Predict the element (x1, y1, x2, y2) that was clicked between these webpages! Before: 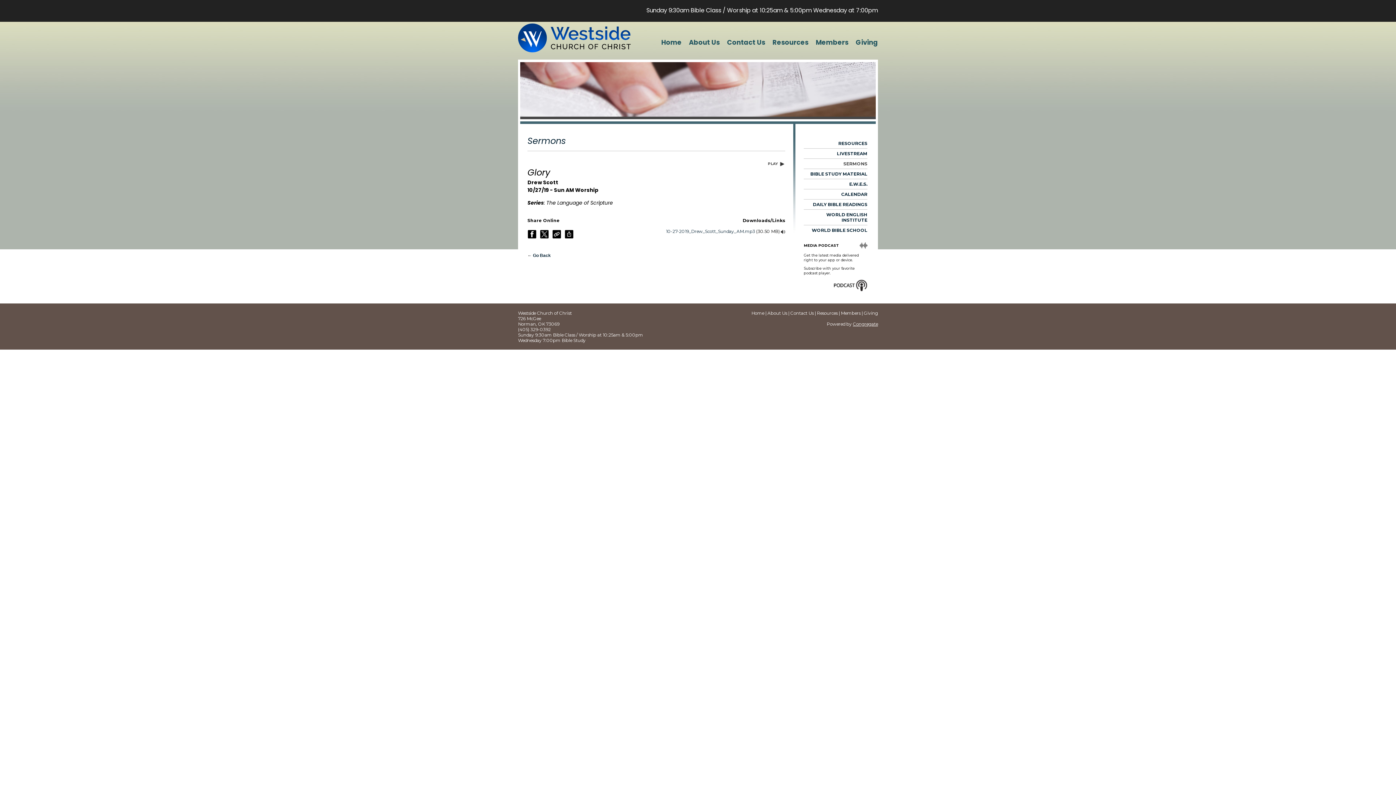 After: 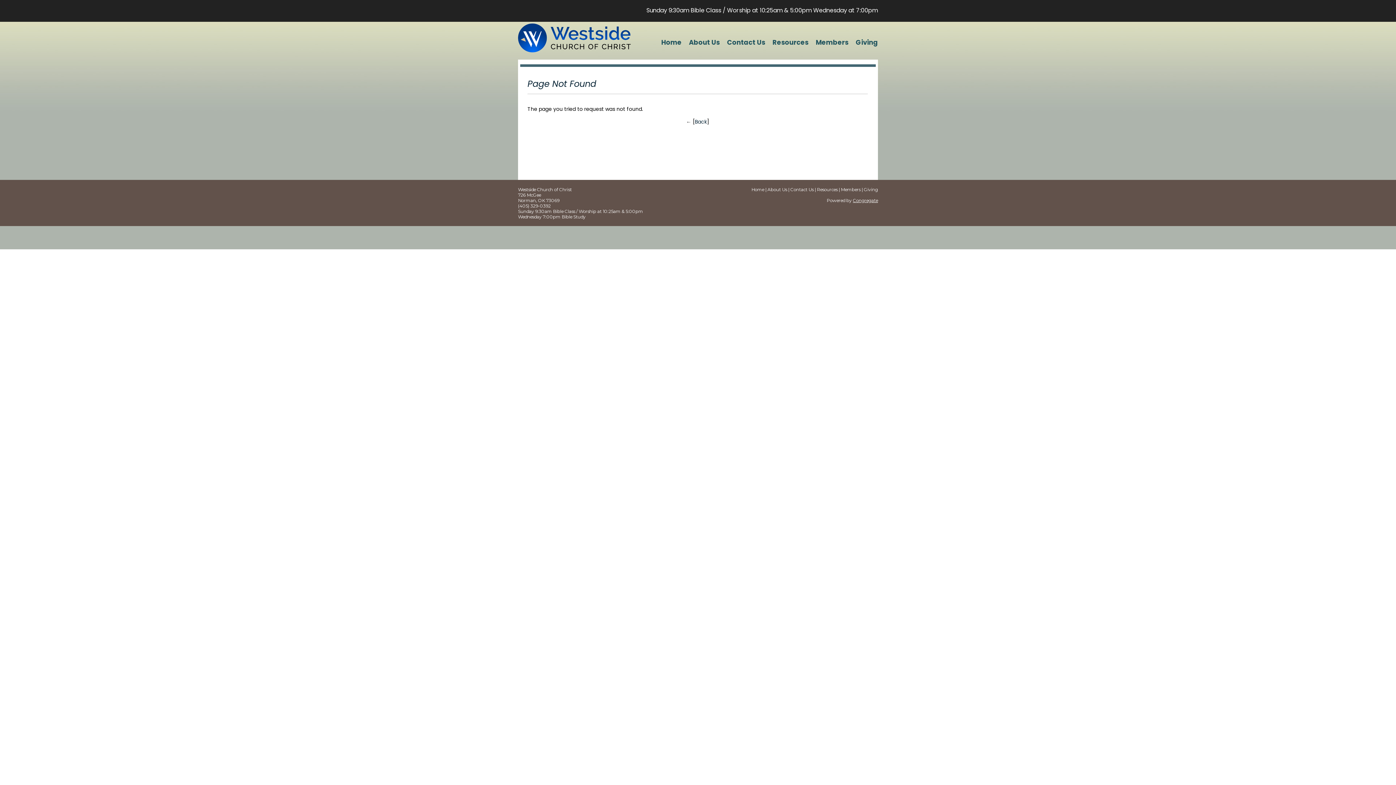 Action: bbox: (666, 228, 755, 234) label: 10-27-2019_Drew_Scott_Sunday_AM.mp3